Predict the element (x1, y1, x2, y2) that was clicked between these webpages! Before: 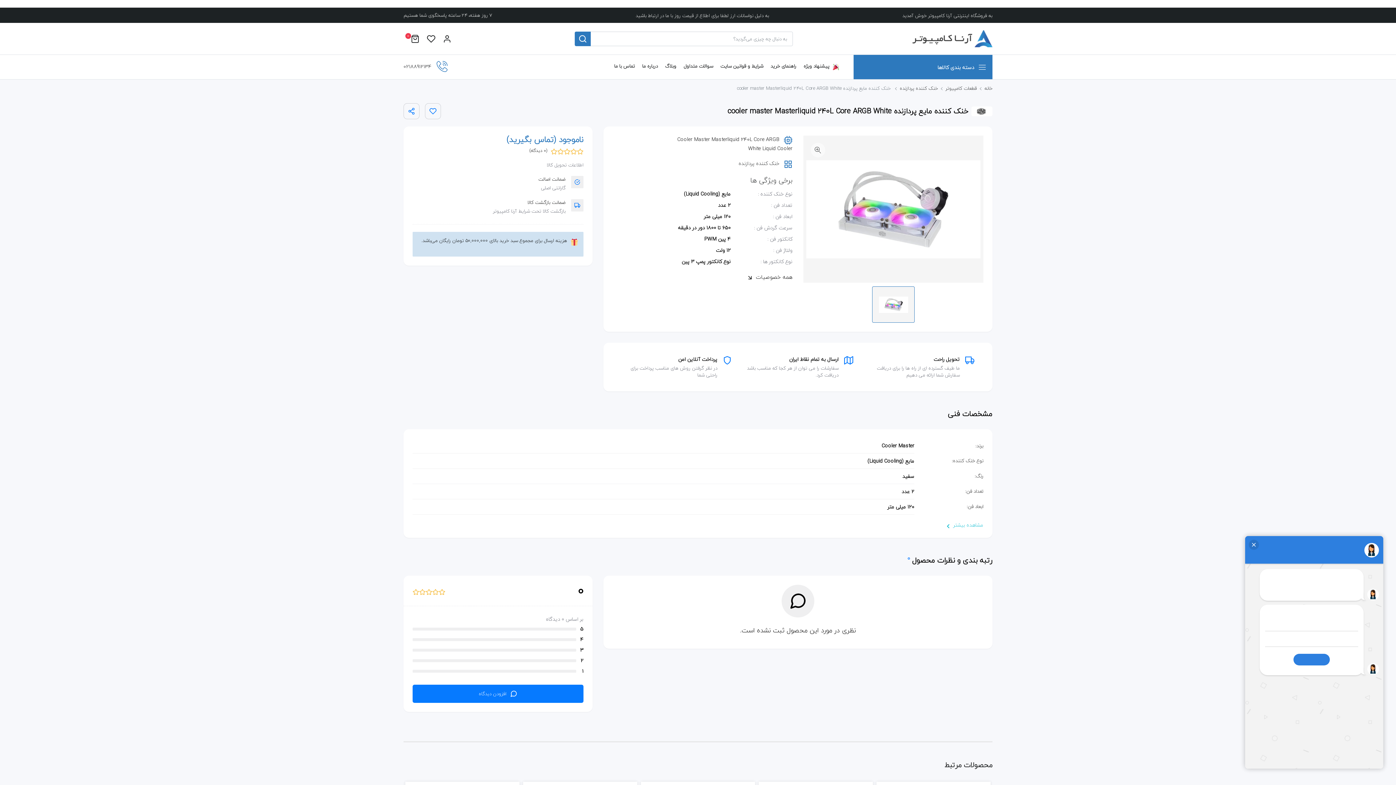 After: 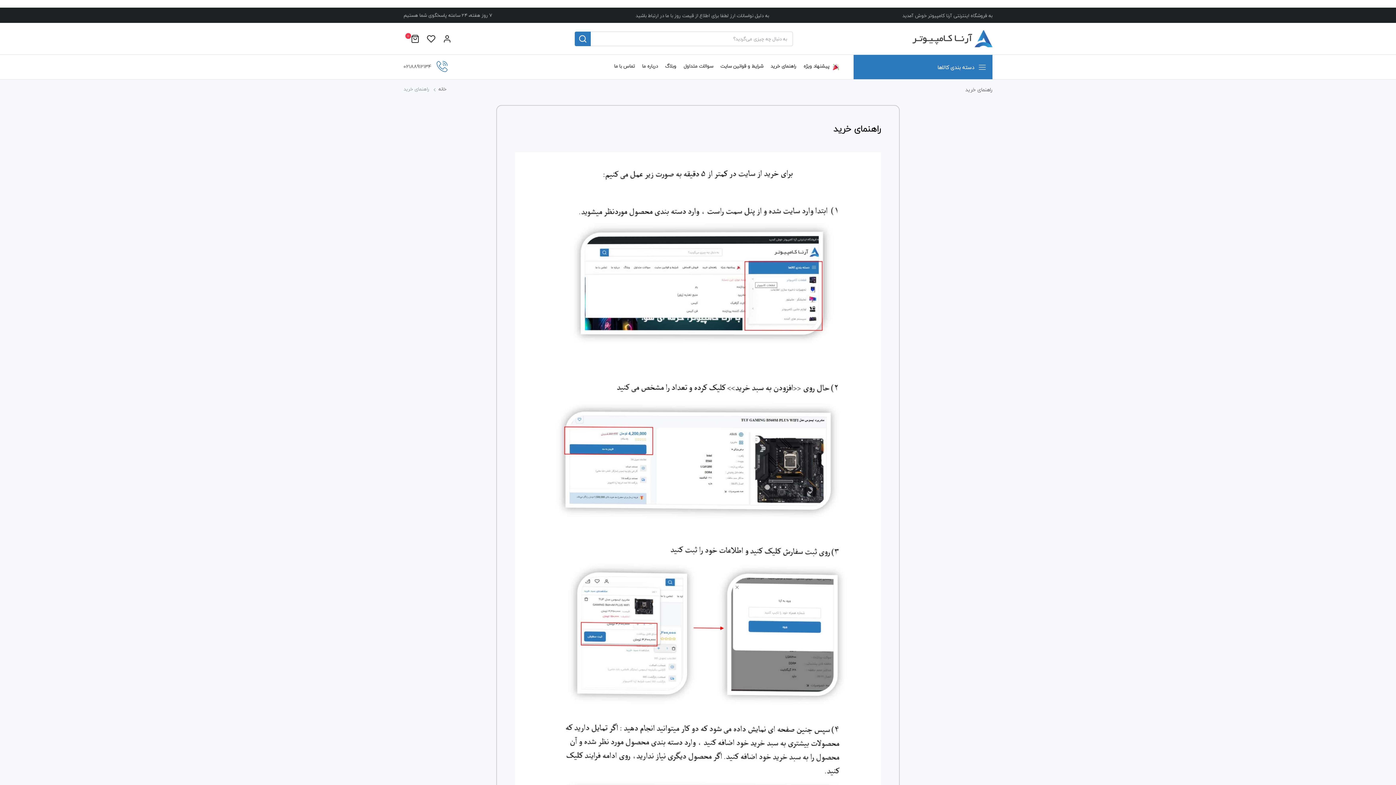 Action: label: راهنمای خرید bbox: (767, 55, 800, 77)